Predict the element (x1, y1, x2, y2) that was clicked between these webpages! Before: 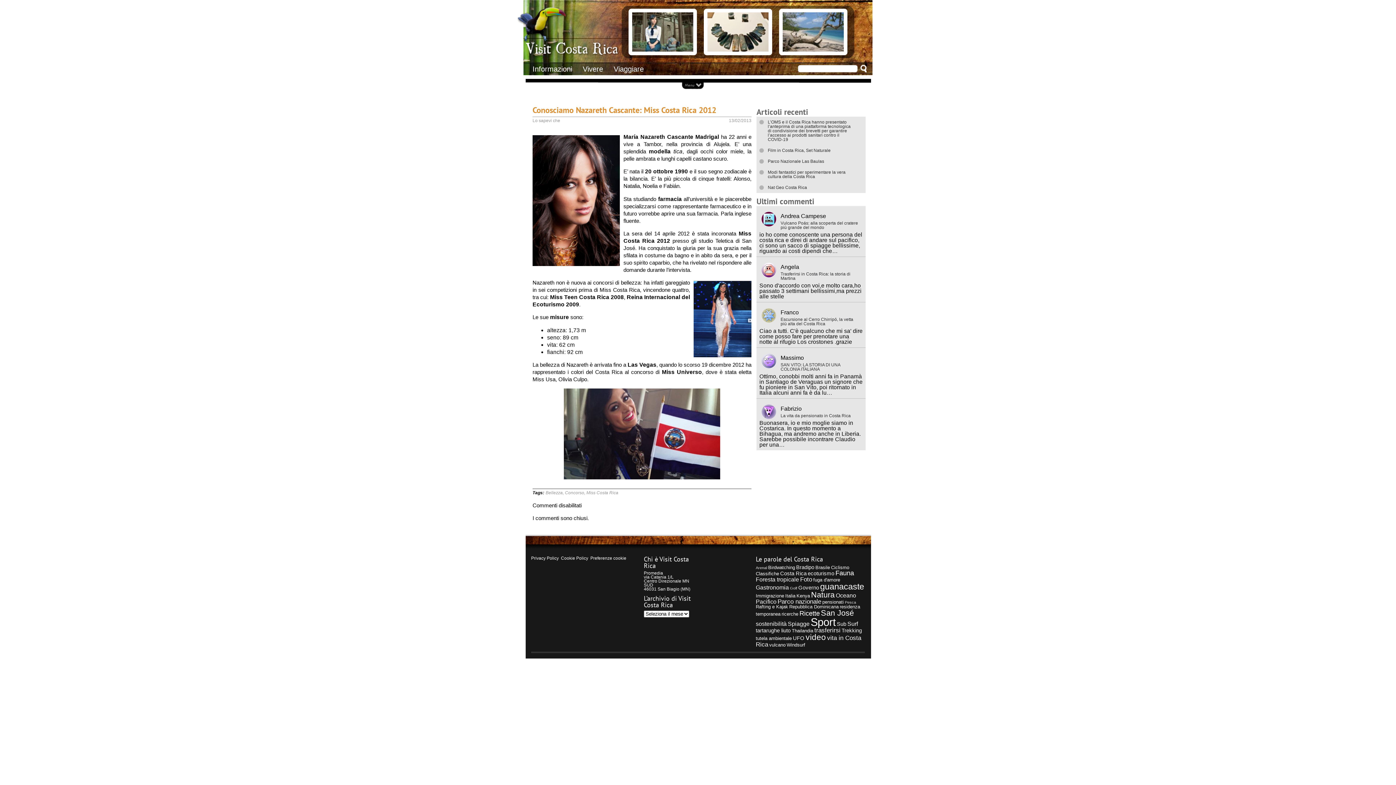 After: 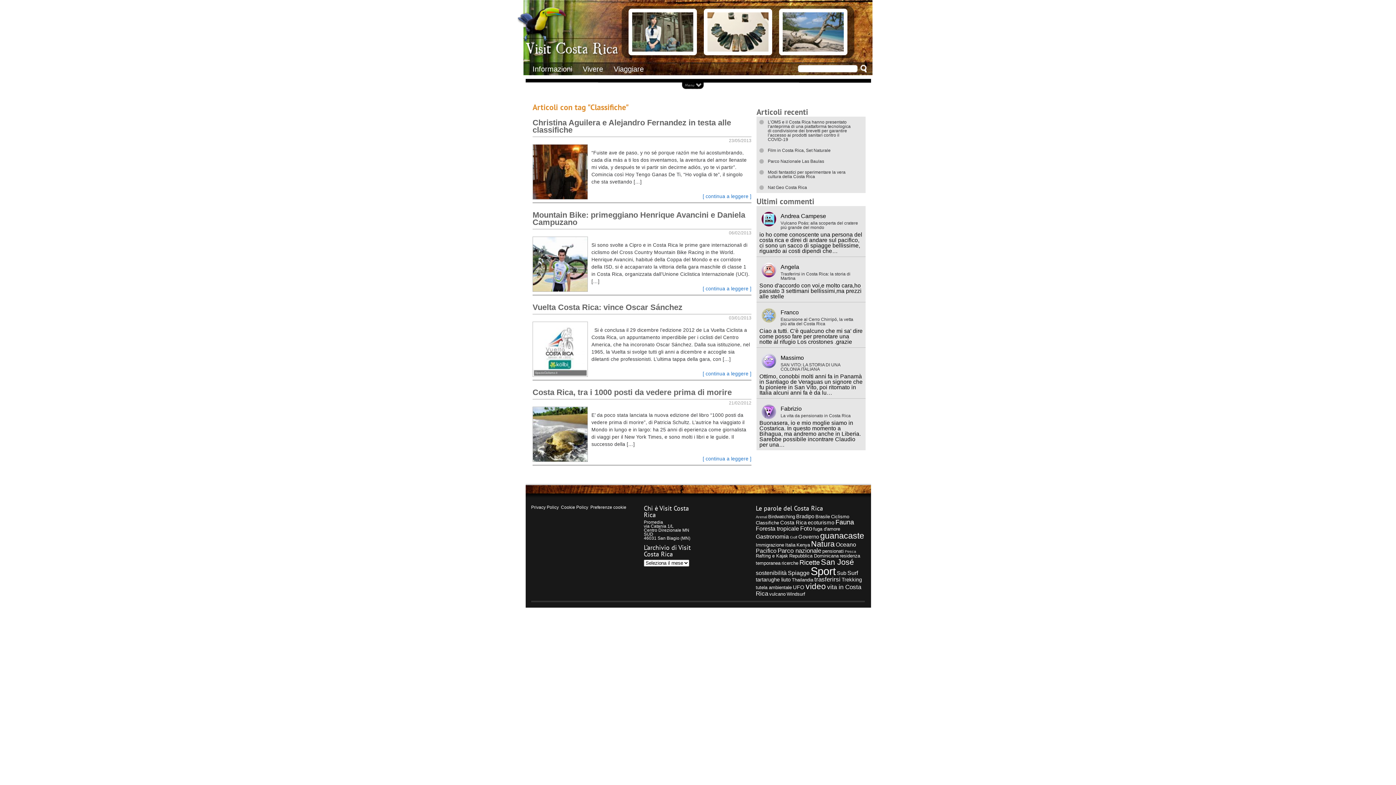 Action: label: Classifiche (4 elementi) bbox: (756, 571, 779, 576)